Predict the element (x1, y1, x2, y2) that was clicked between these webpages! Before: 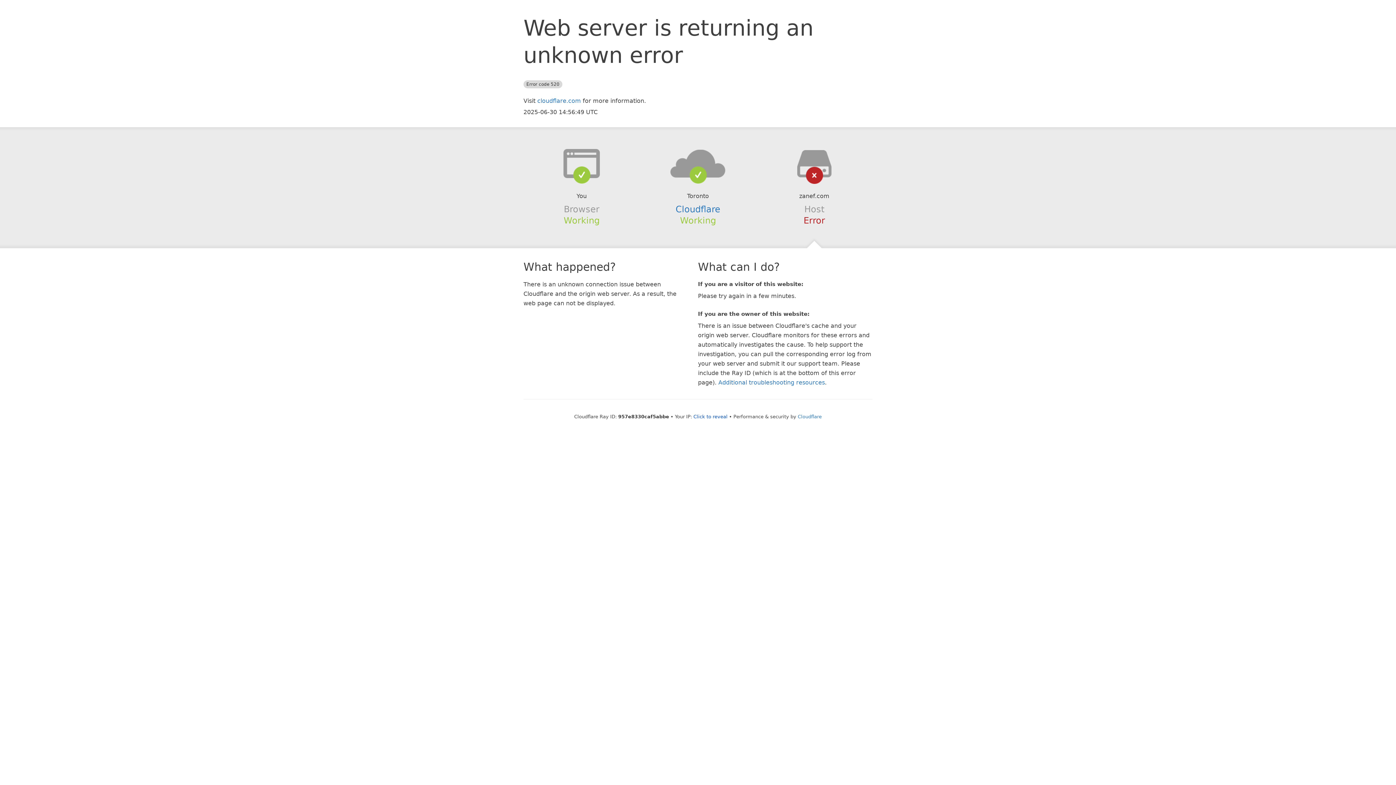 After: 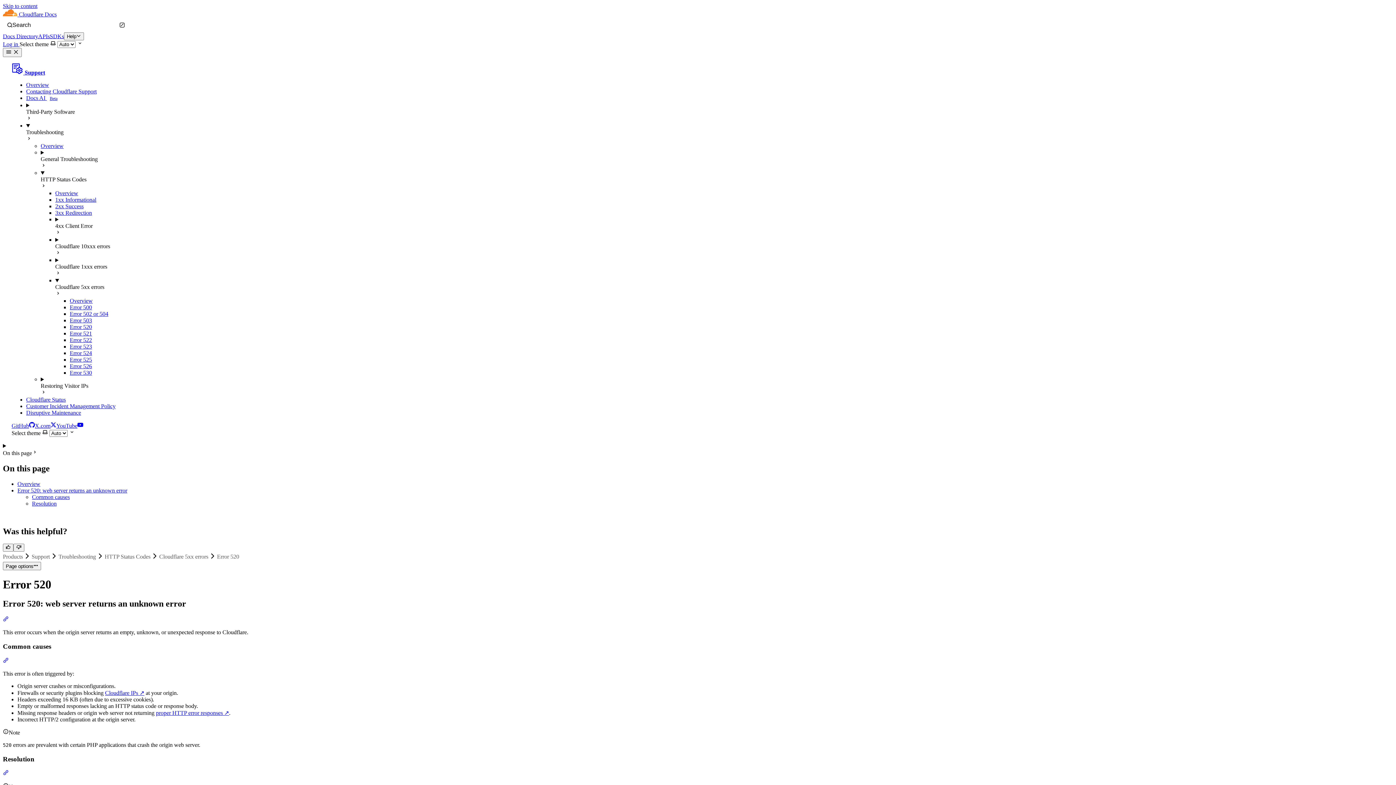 Action: bbox: (718, 379, 825, 386) label: Additional troubleshooting resources